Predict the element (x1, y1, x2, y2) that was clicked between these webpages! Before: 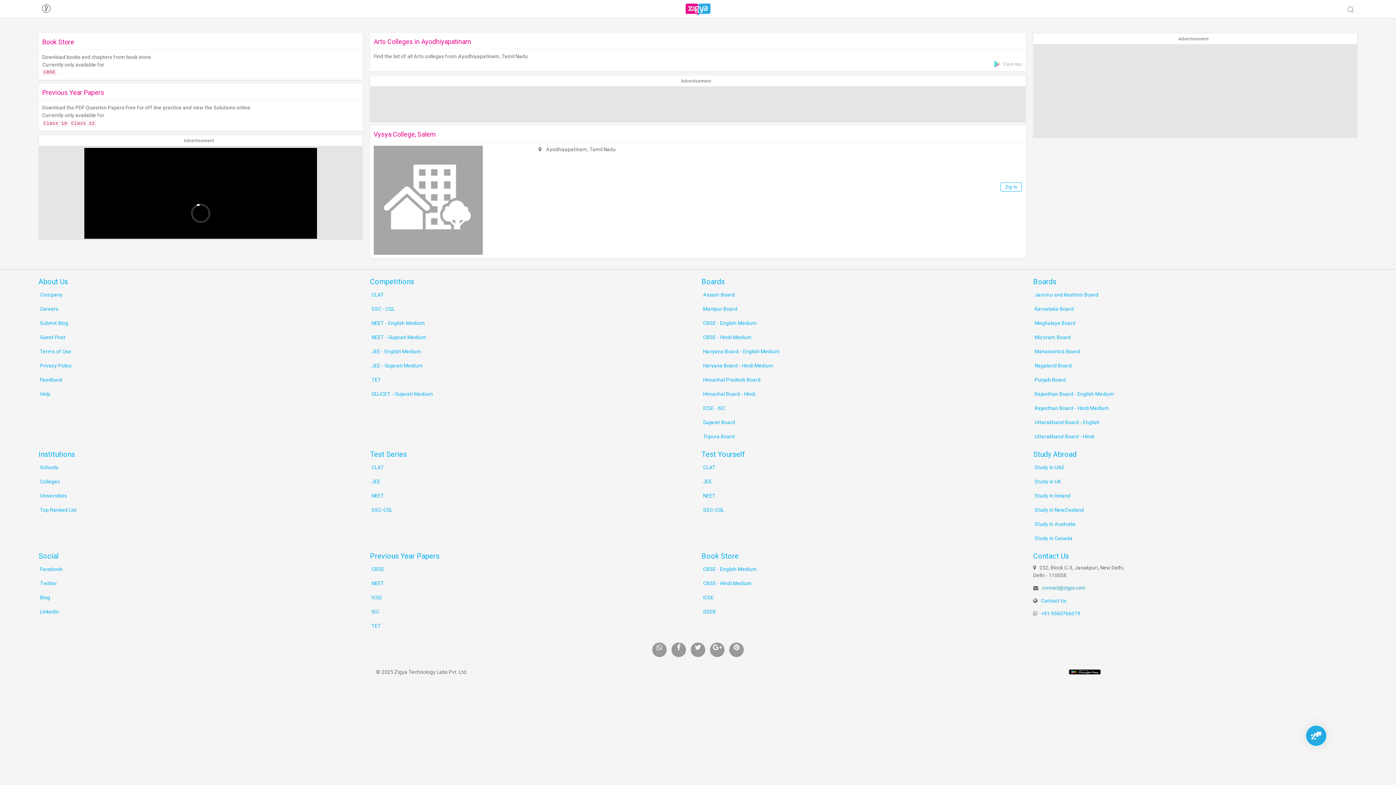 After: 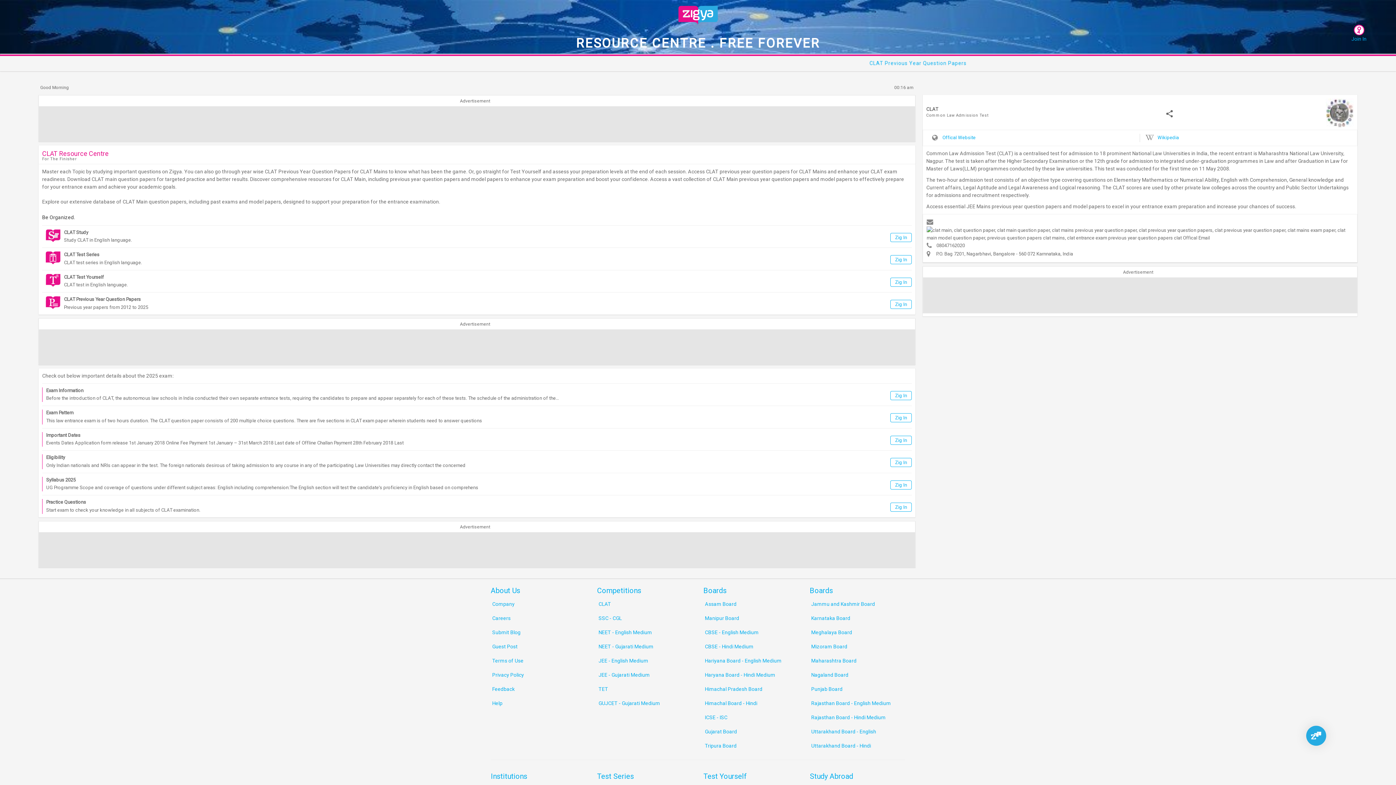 Action: label: CLAT bbox: (370, 289, 694, 300)